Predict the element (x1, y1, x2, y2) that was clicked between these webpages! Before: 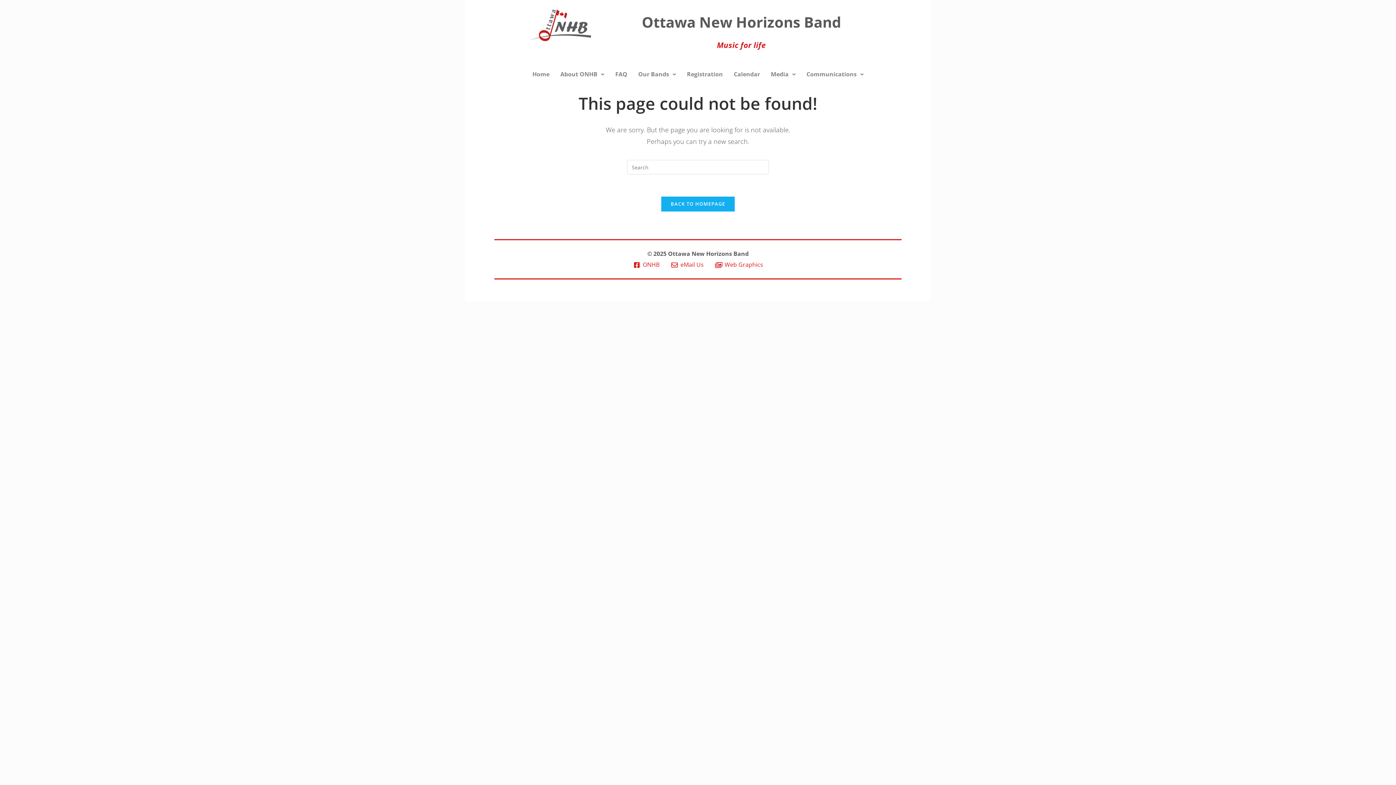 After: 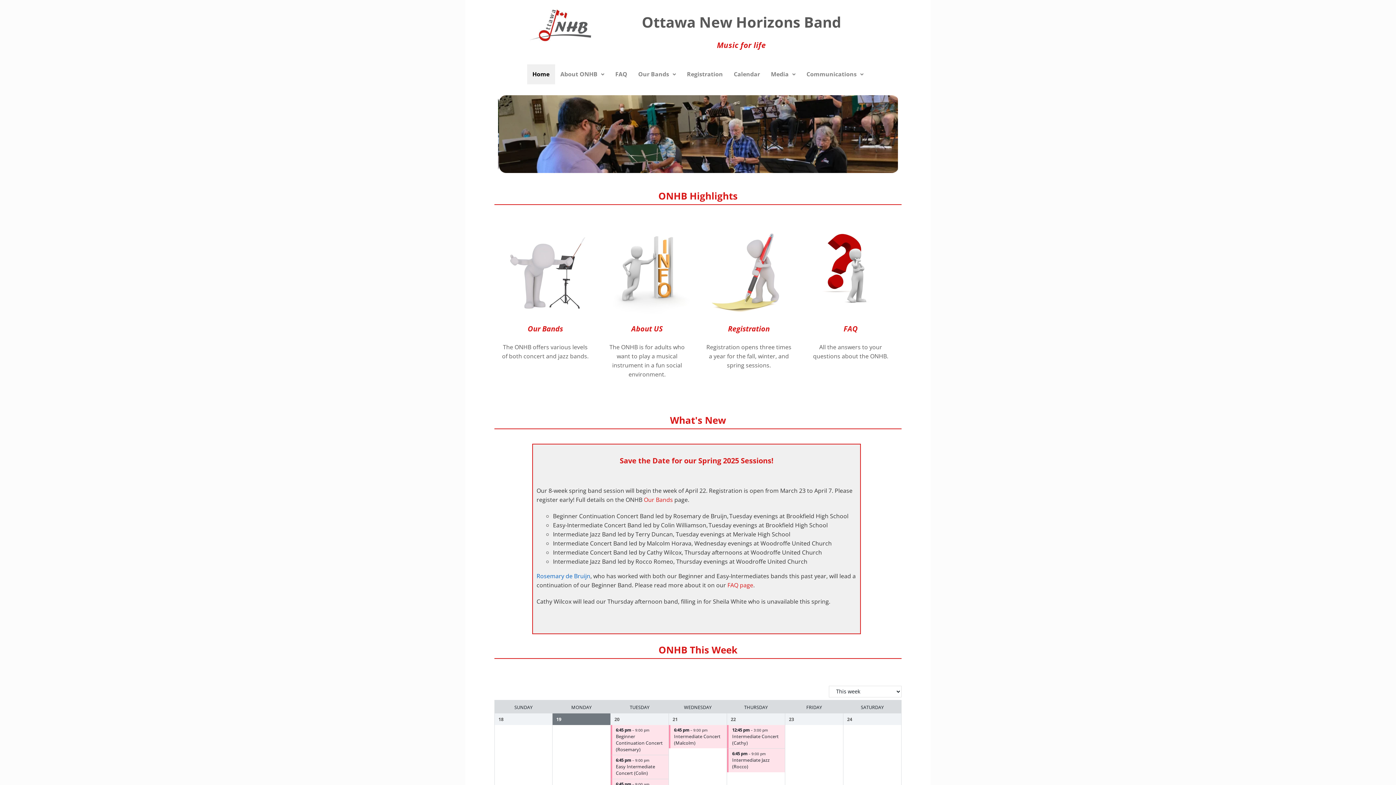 Action: label: BACK TO HOMEPAGE bbox: (661, 196, 735, 212)